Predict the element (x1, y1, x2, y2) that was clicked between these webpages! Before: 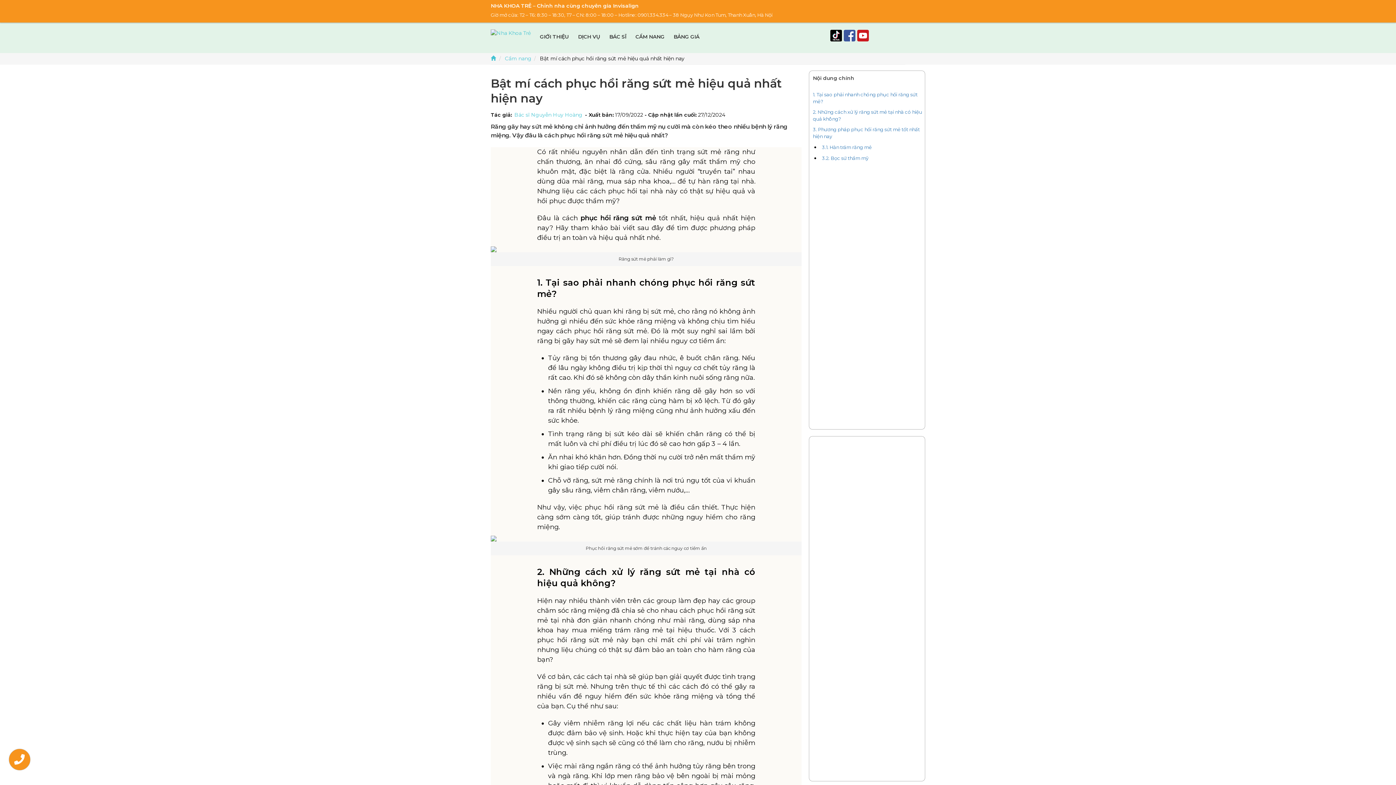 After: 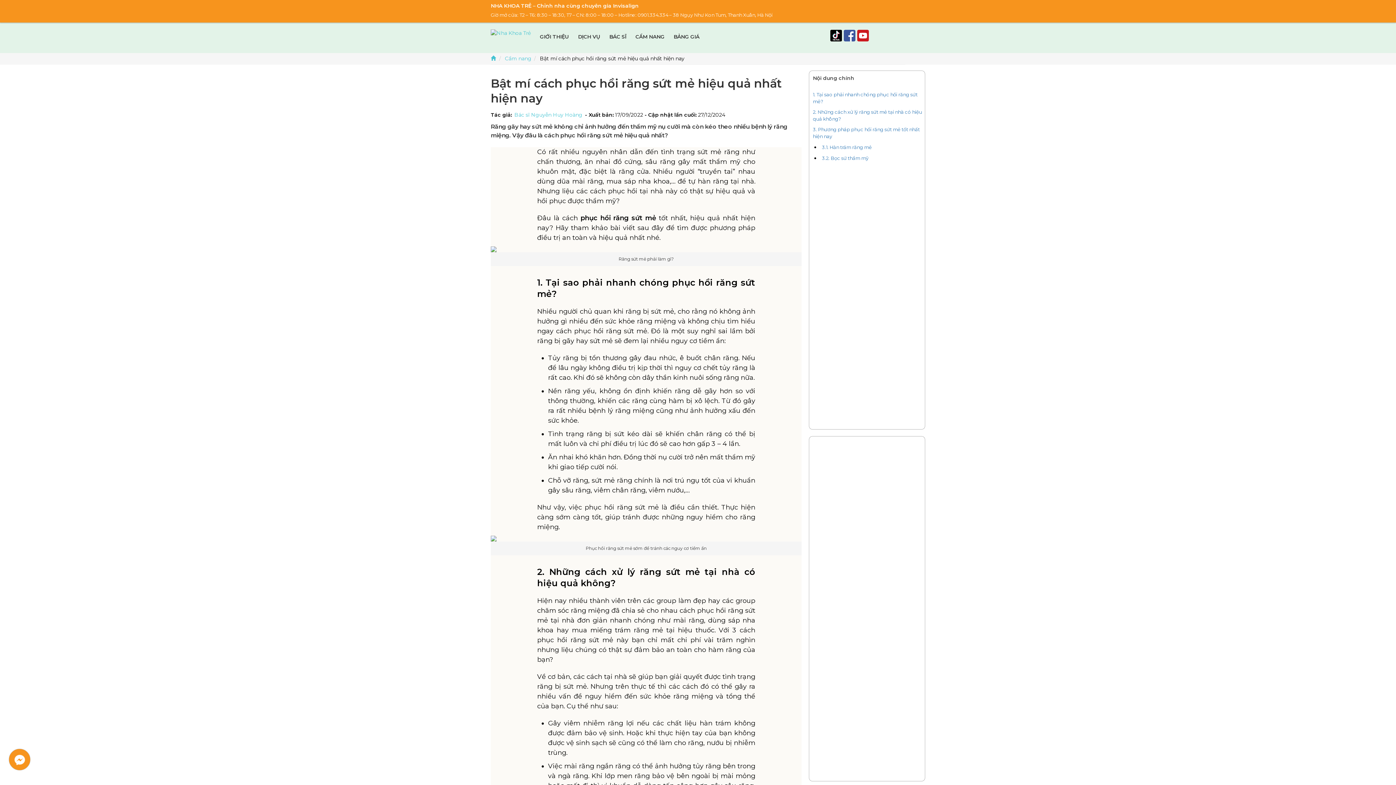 Action: bbox: (857, 40, 870, 46)